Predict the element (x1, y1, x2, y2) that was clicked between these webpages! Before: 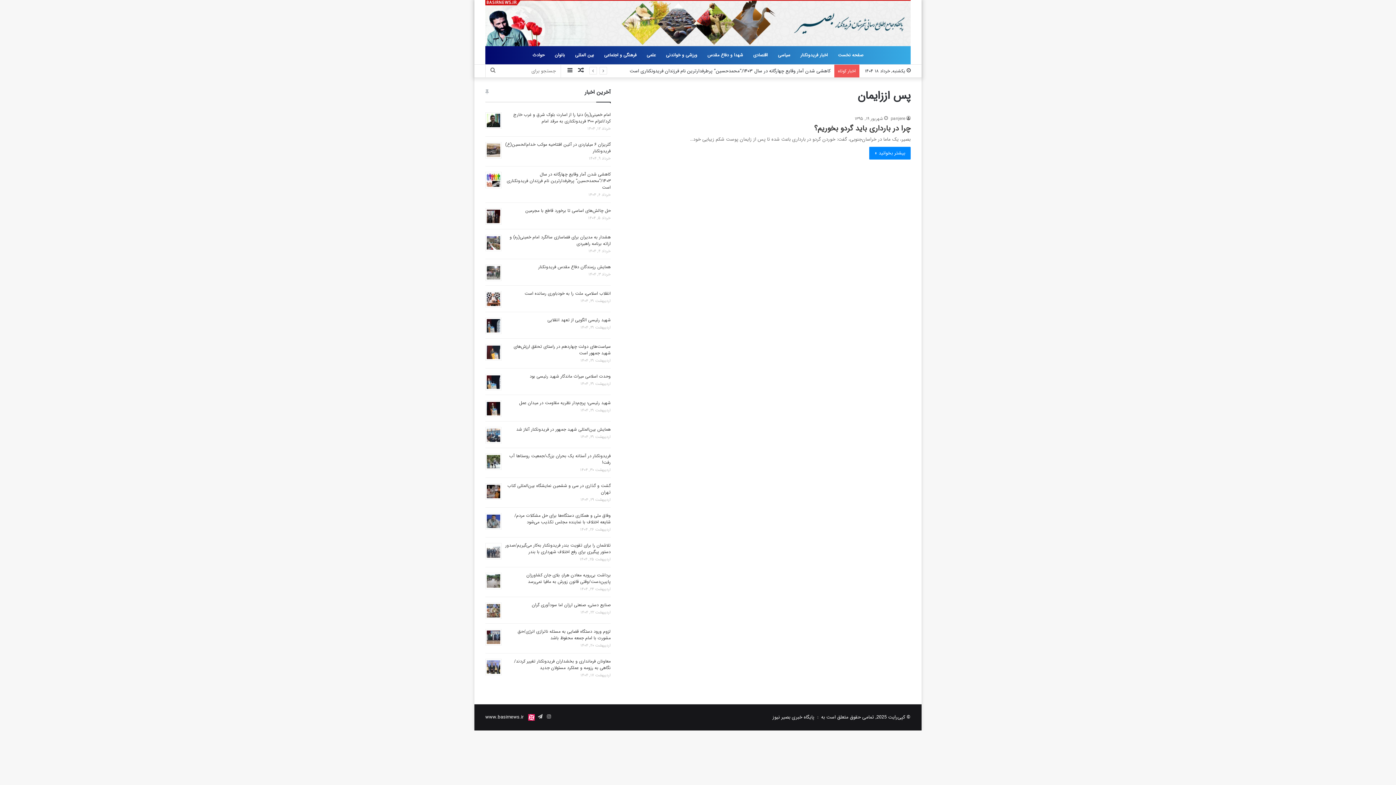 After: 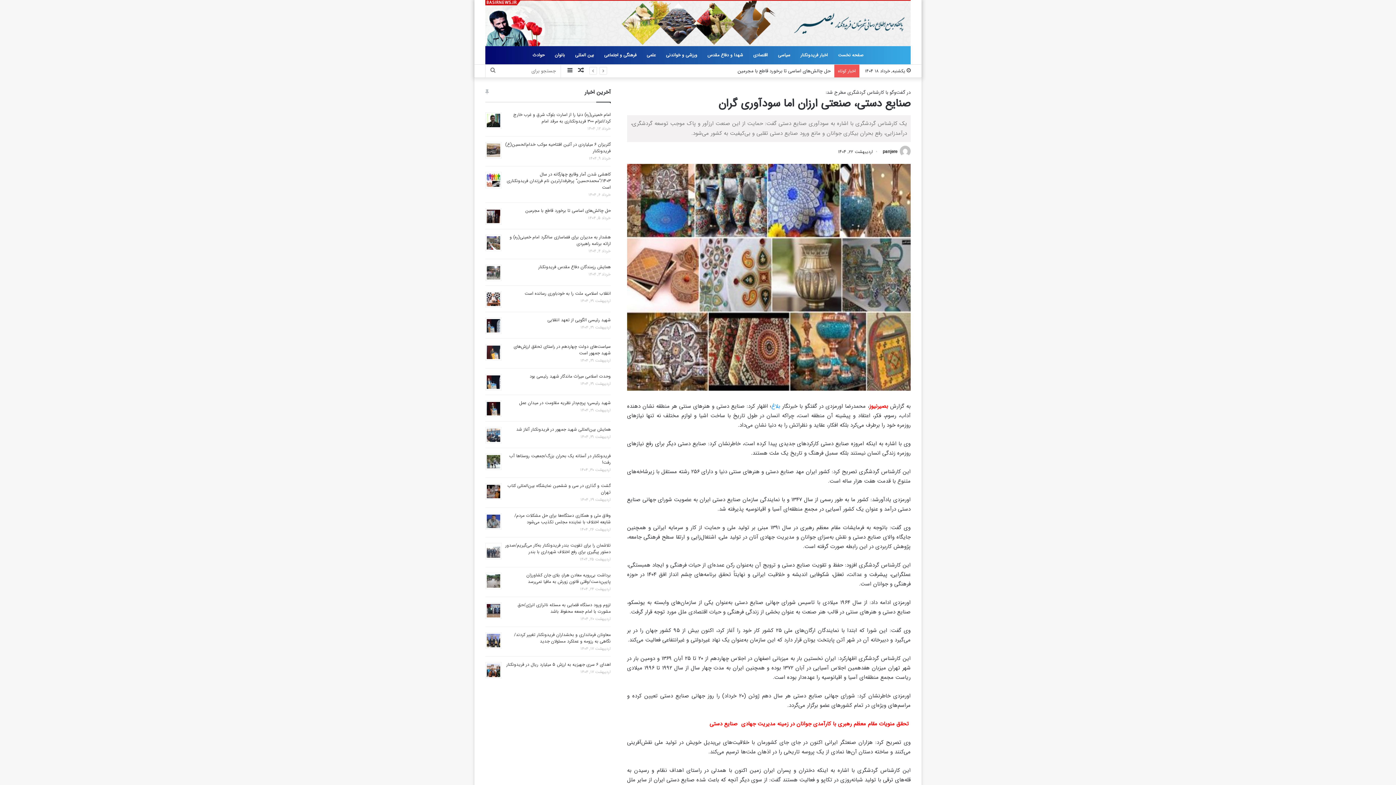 Action: bbox: (531, 601, 610, 608) label: صنایع دستی، صنعتی ارزان اما سودآوری گران